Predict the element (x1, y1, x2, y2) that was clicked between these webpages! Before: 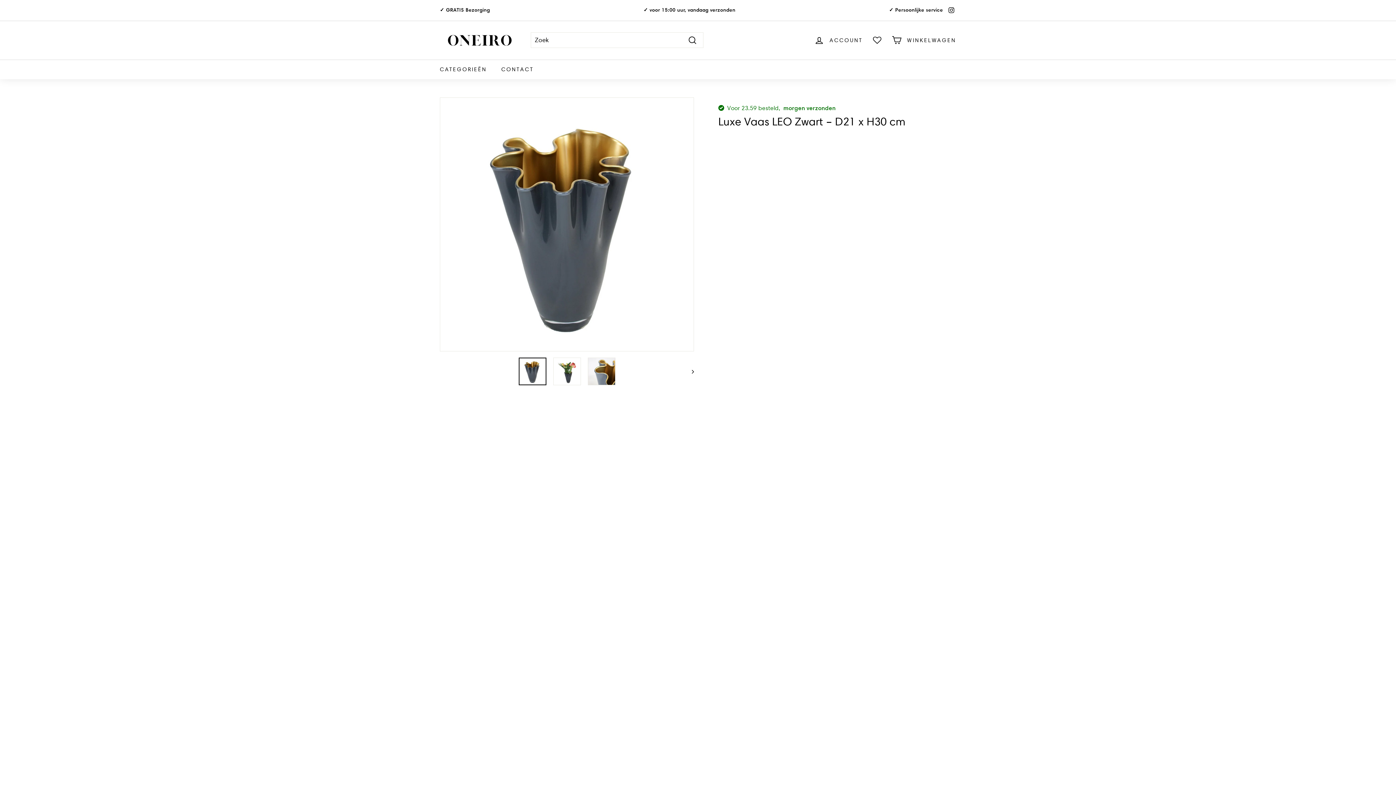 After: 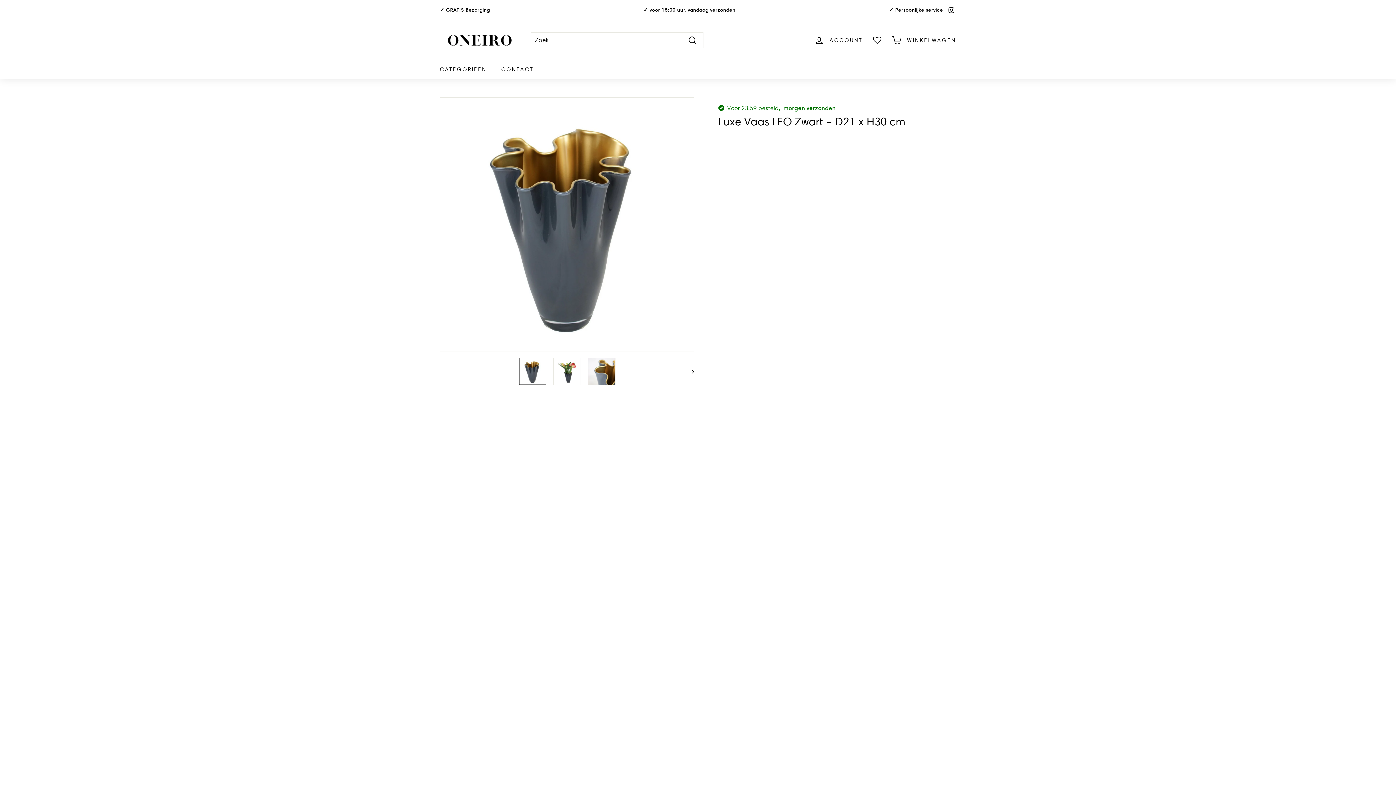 Action: bbox: (518, 357, 546, 385)